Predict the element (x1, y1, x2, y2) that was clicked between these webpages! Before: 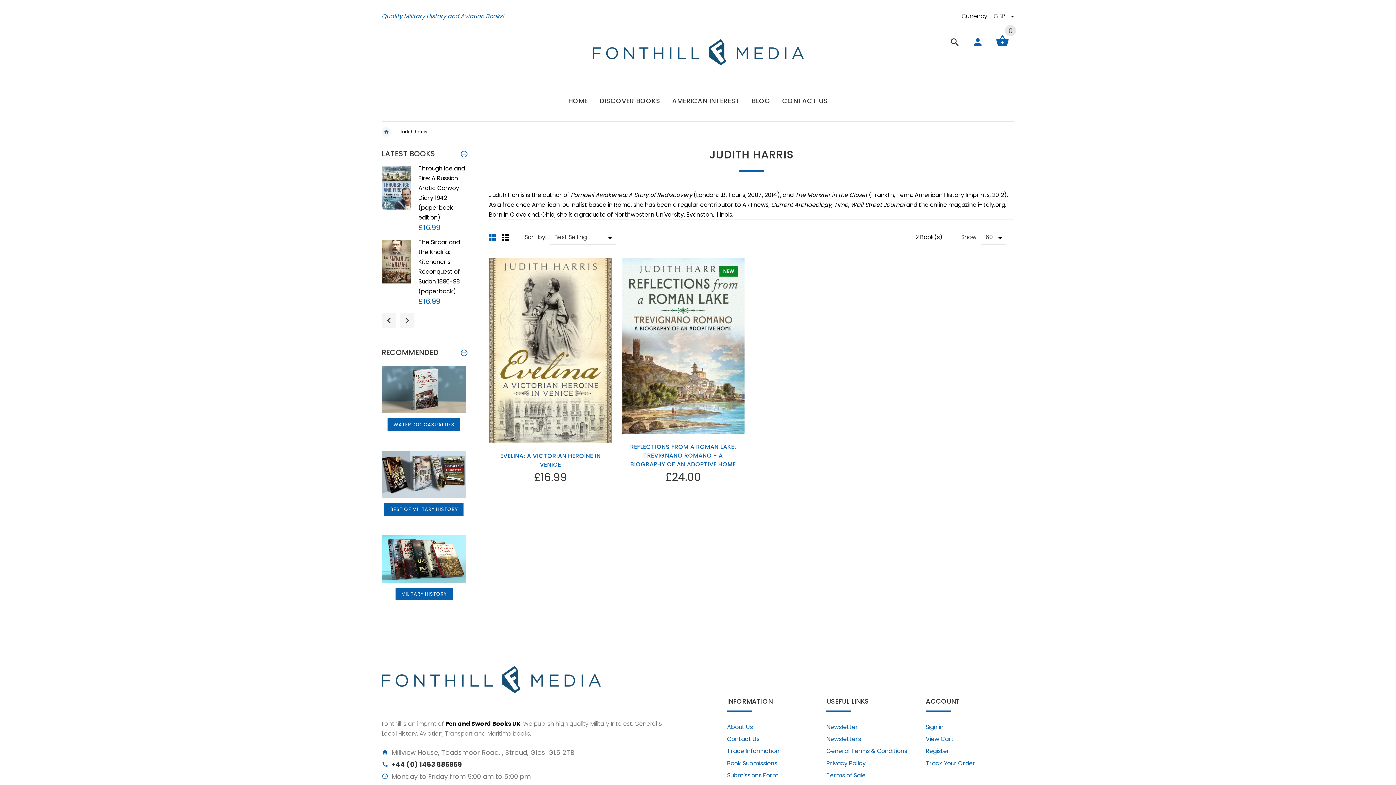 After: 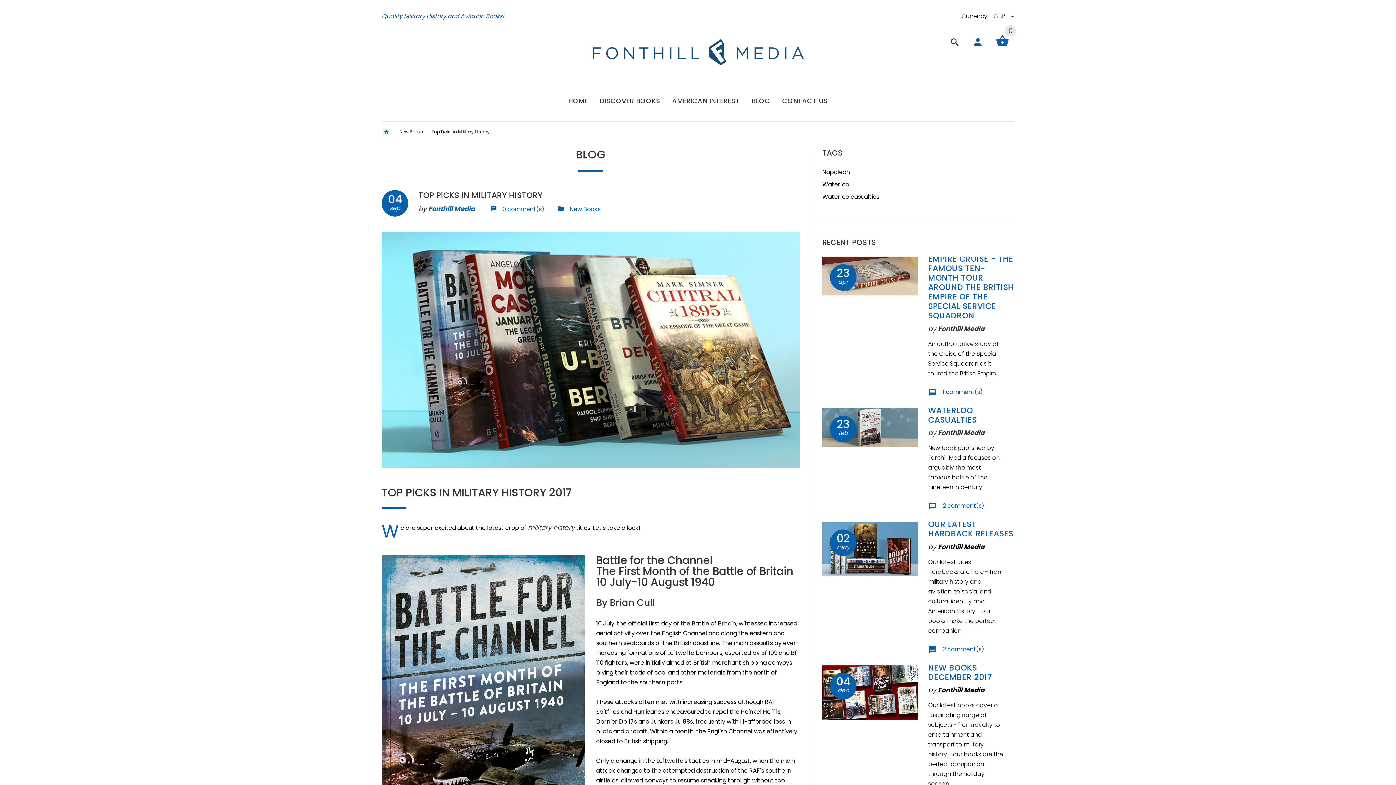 Action: label: MILITARY HISTORY bbox: (395, 588, 452, 600)